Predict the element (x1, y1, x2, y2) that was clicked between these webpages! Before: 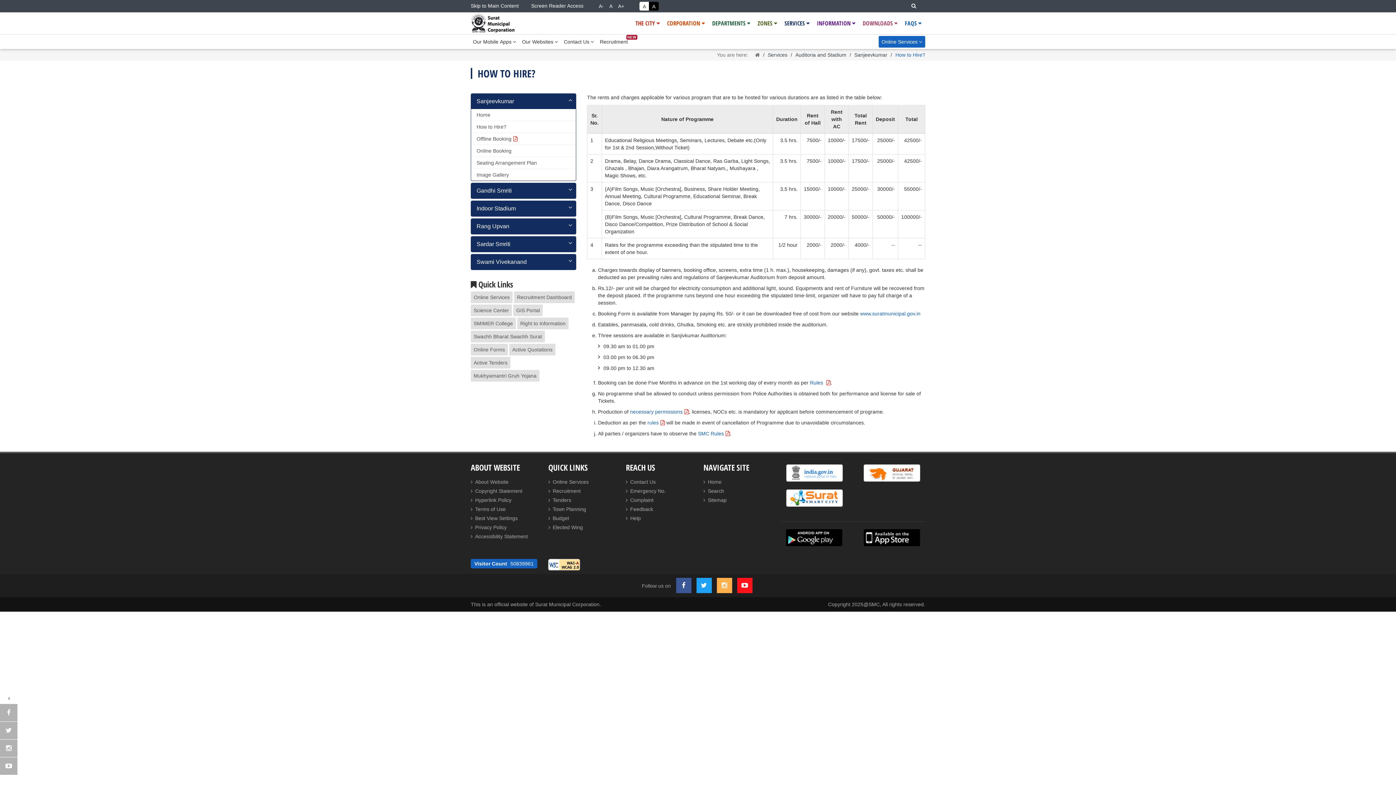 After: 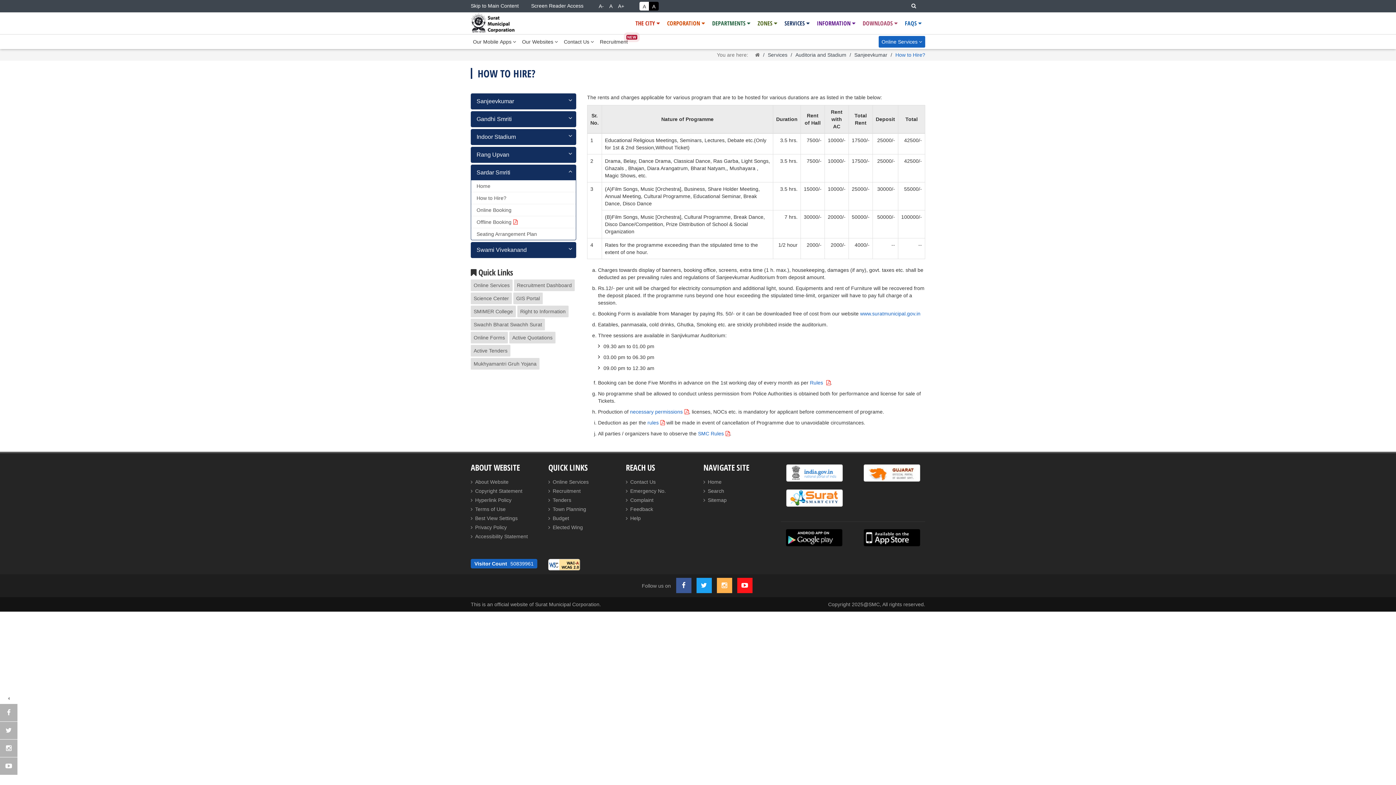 Action: bbox: (471, 236, 576, 252) label: Sardar Smriti